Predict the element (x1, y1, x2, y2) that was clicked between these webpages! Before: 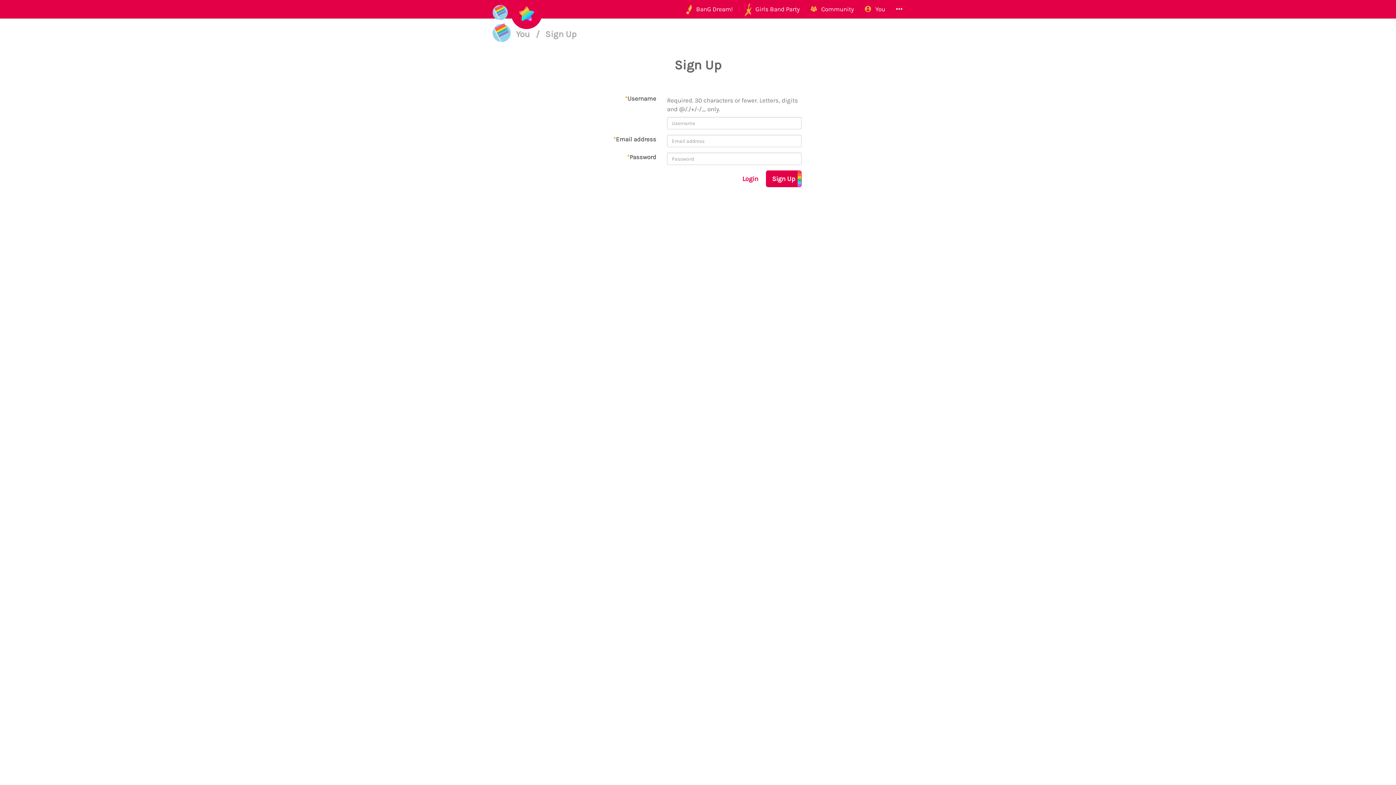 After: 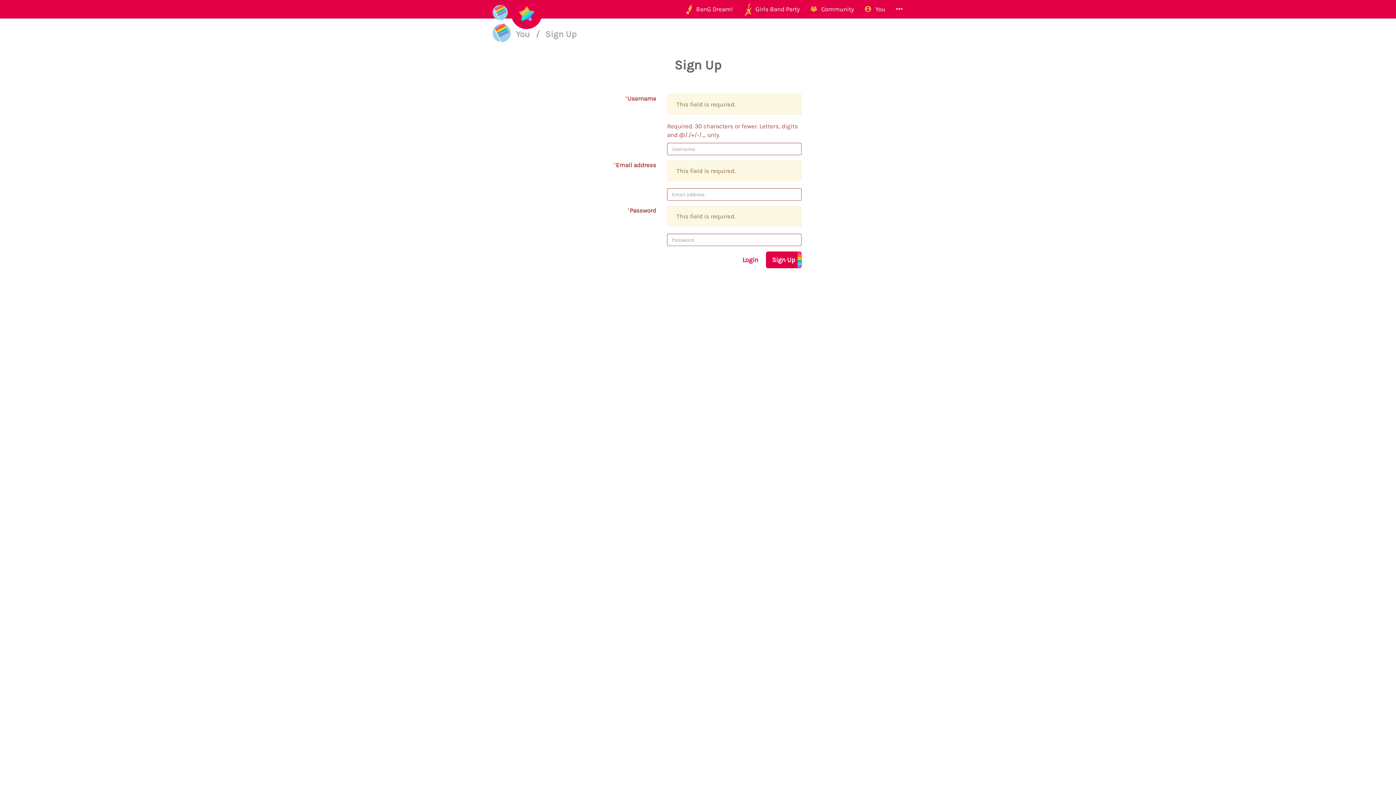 Action: bbox: (766, 170, 801, 187) label: Sign Up